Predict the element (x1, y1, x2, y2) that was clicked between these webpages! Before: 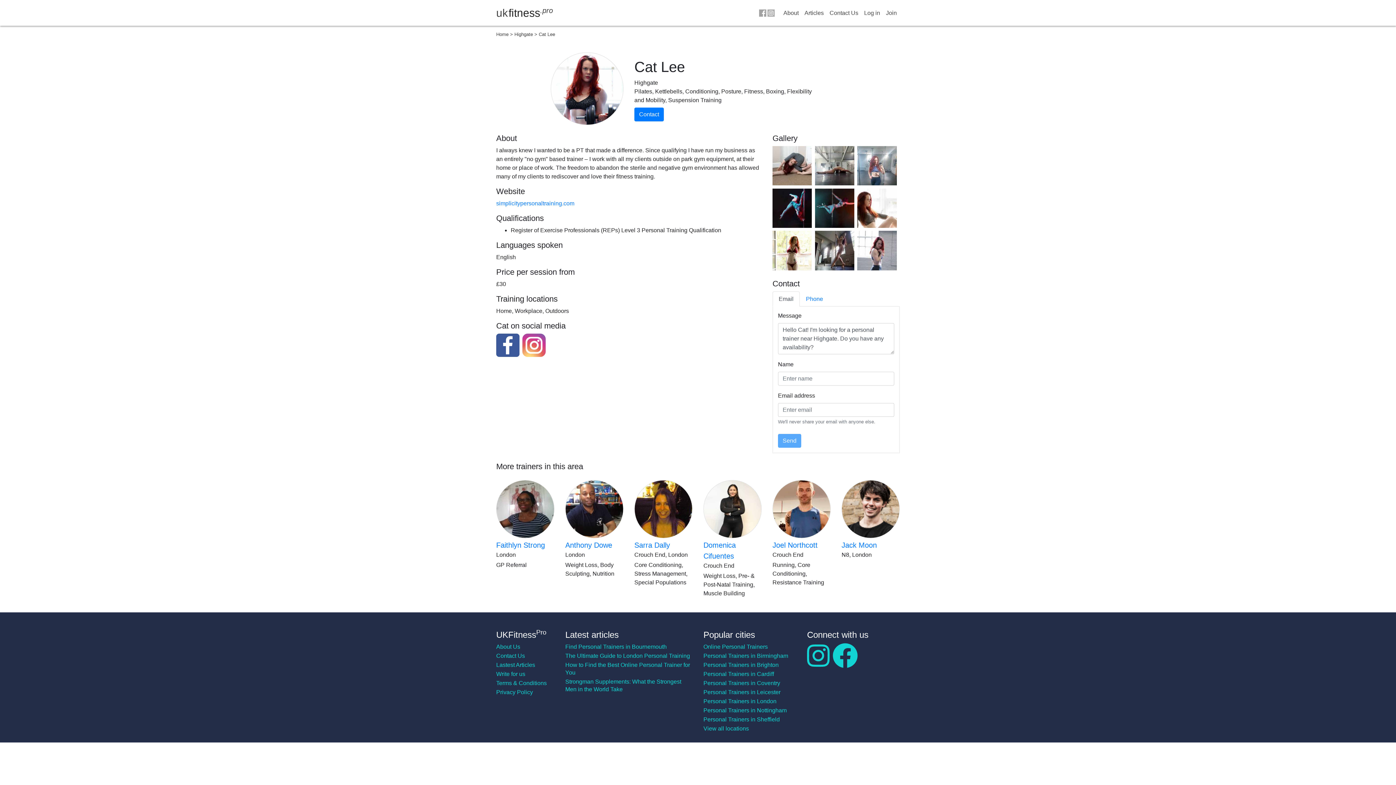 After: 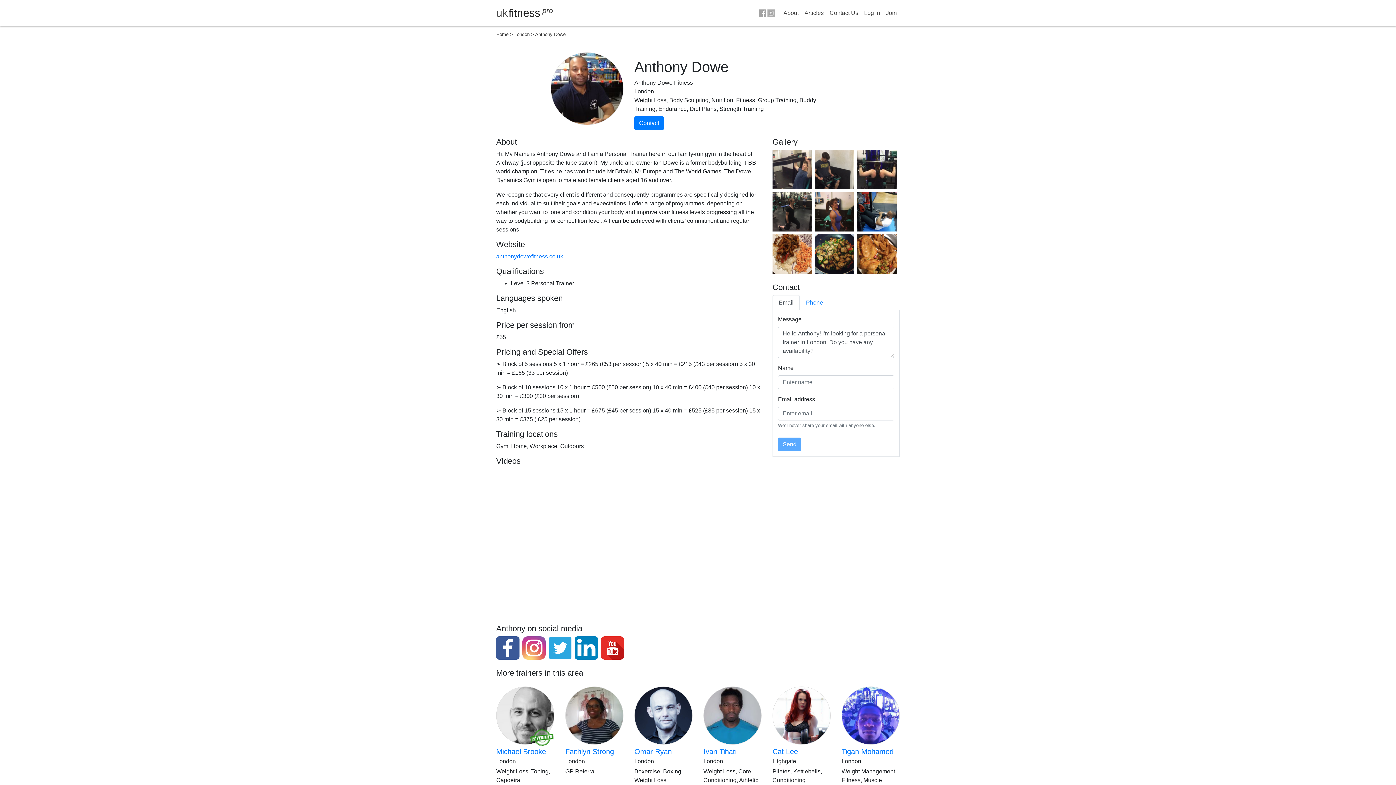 Action: label: Anthony Dowe bbox: (565, 541, 612, 549)